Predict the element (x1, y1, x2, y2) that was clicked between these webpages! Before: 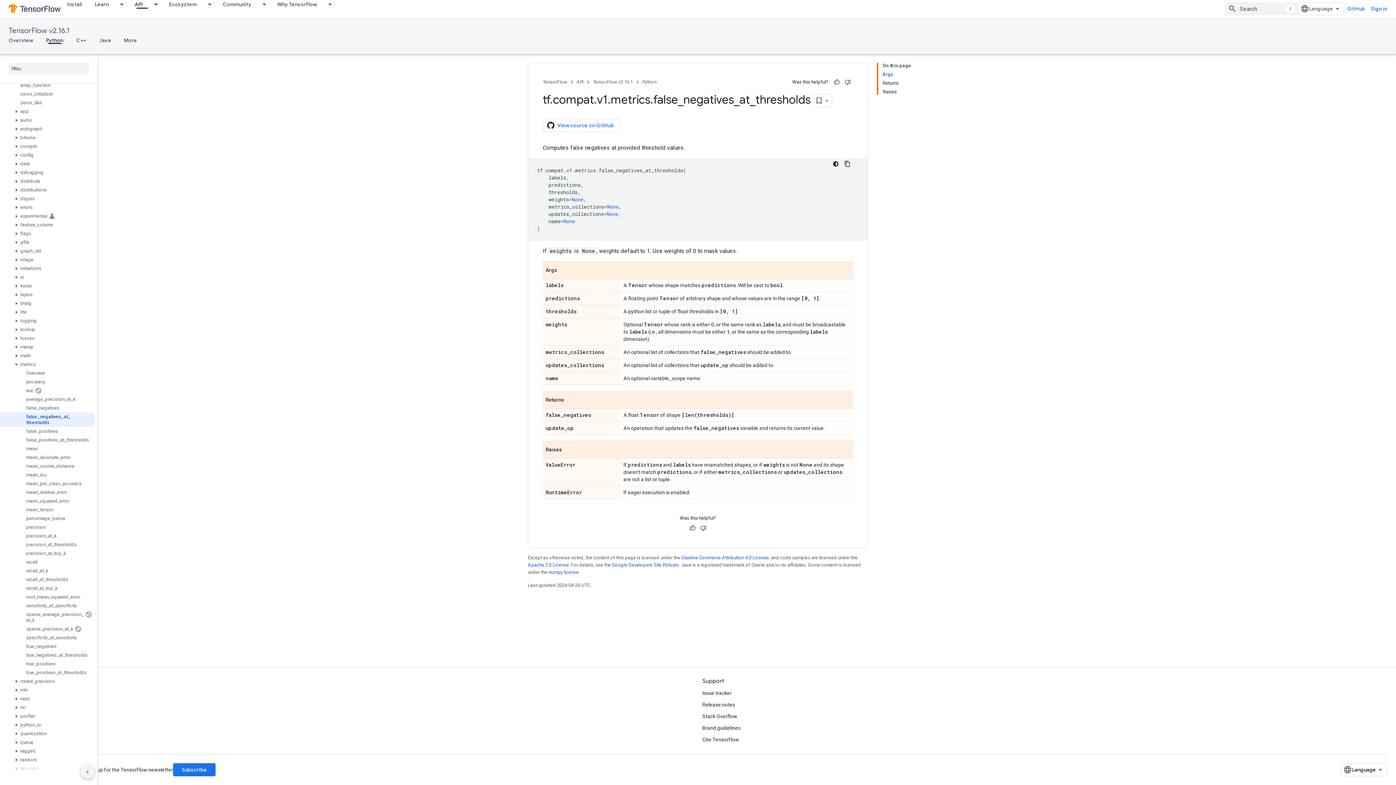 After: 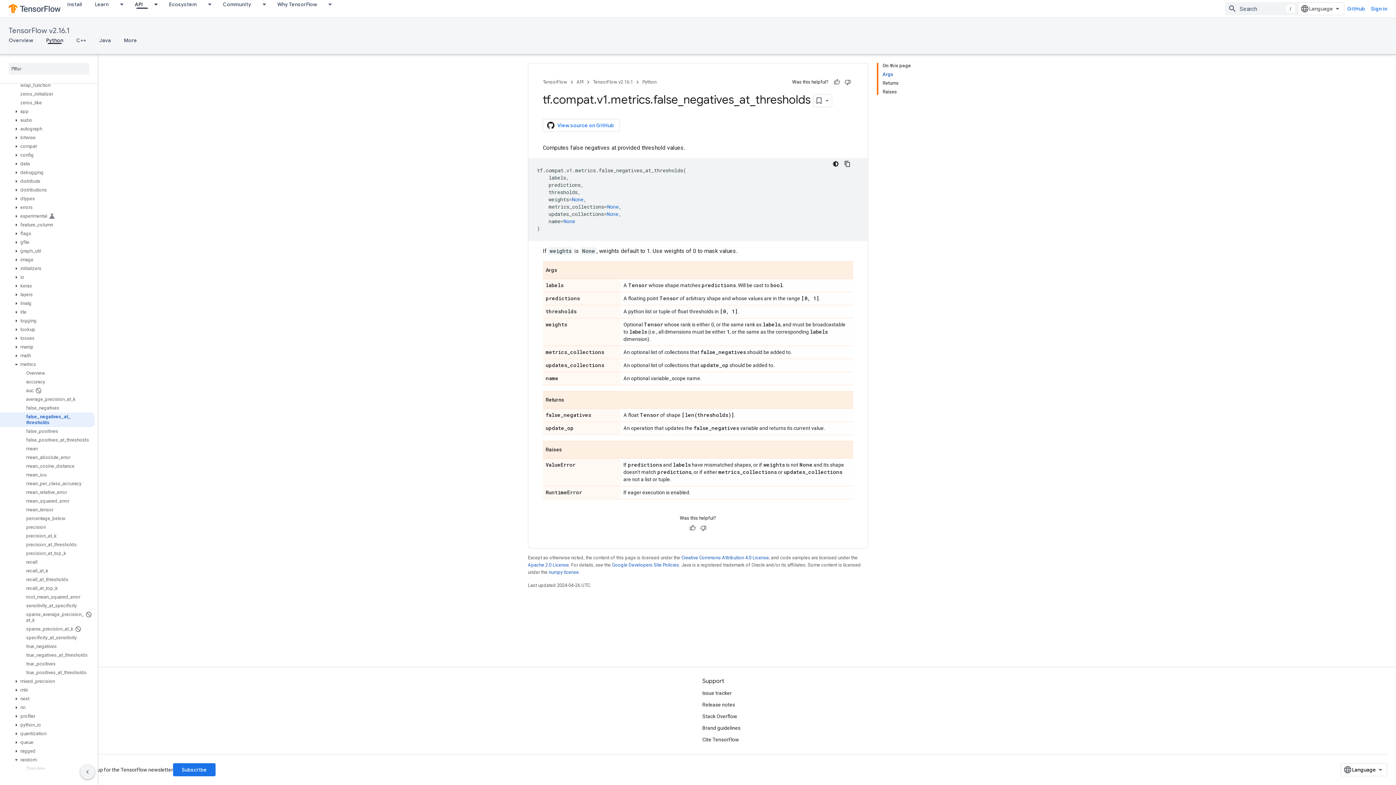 Action: bbox: (12, 757, 20, 763)